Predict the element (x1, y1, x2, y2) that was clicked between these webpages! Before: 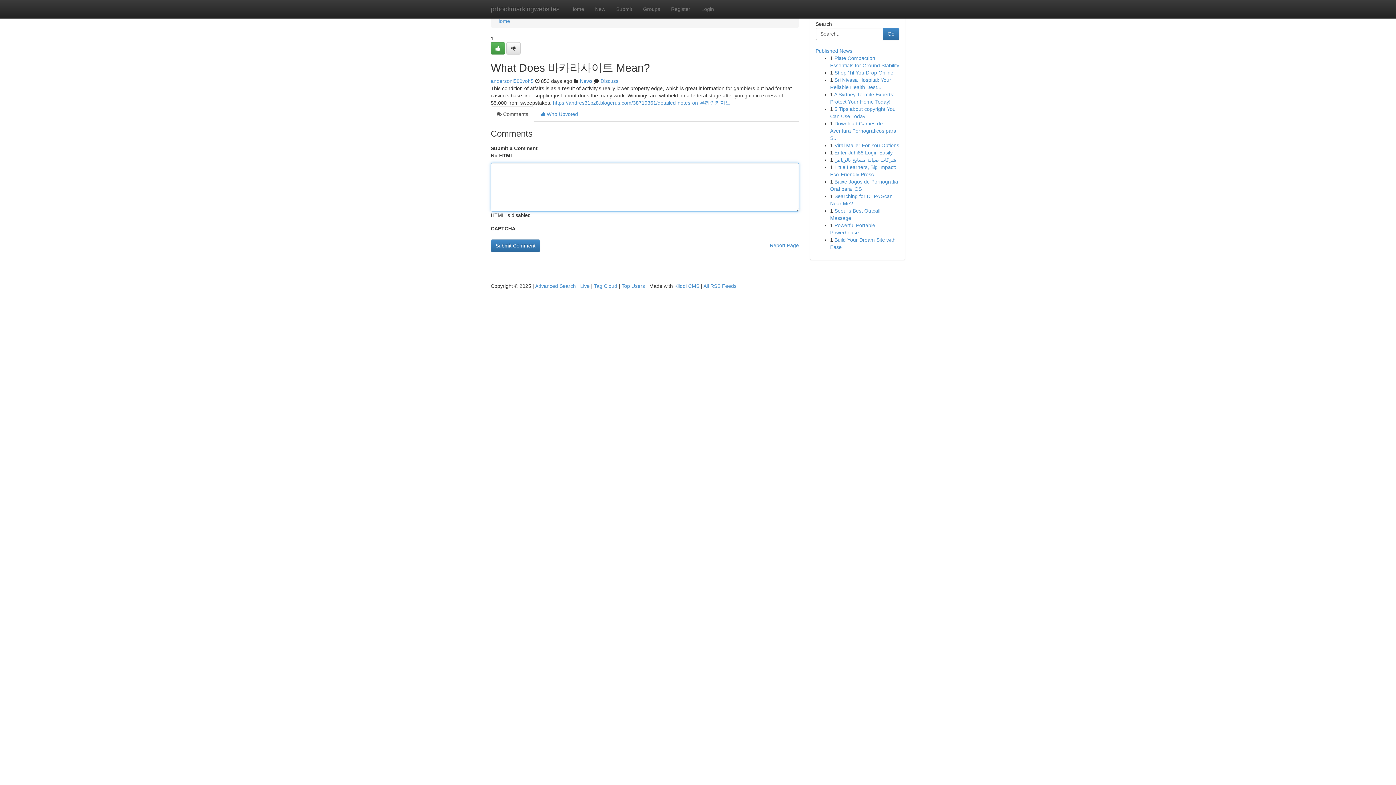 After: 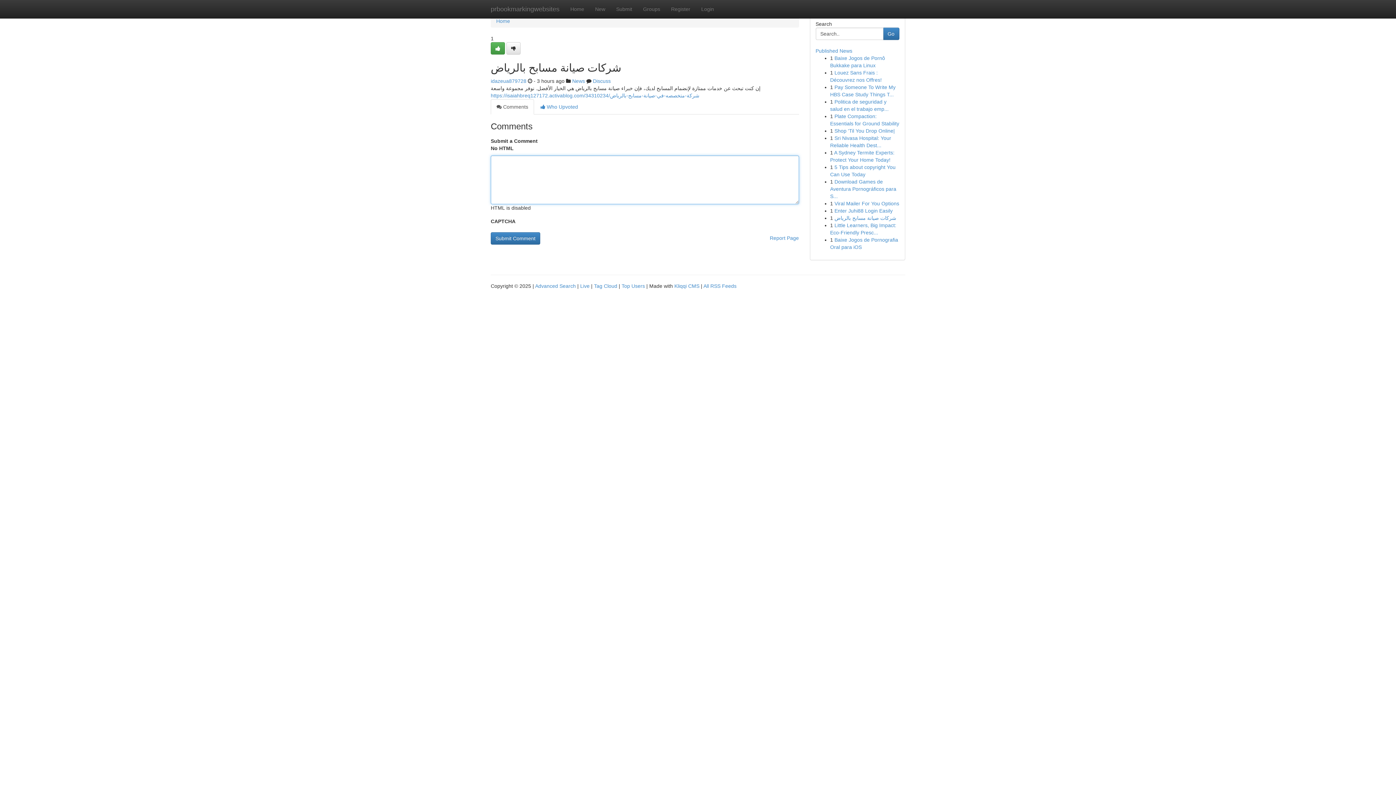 Action: bbox: (834, 157, 896, 162) label: شركات صيانة مسابح بالرياض